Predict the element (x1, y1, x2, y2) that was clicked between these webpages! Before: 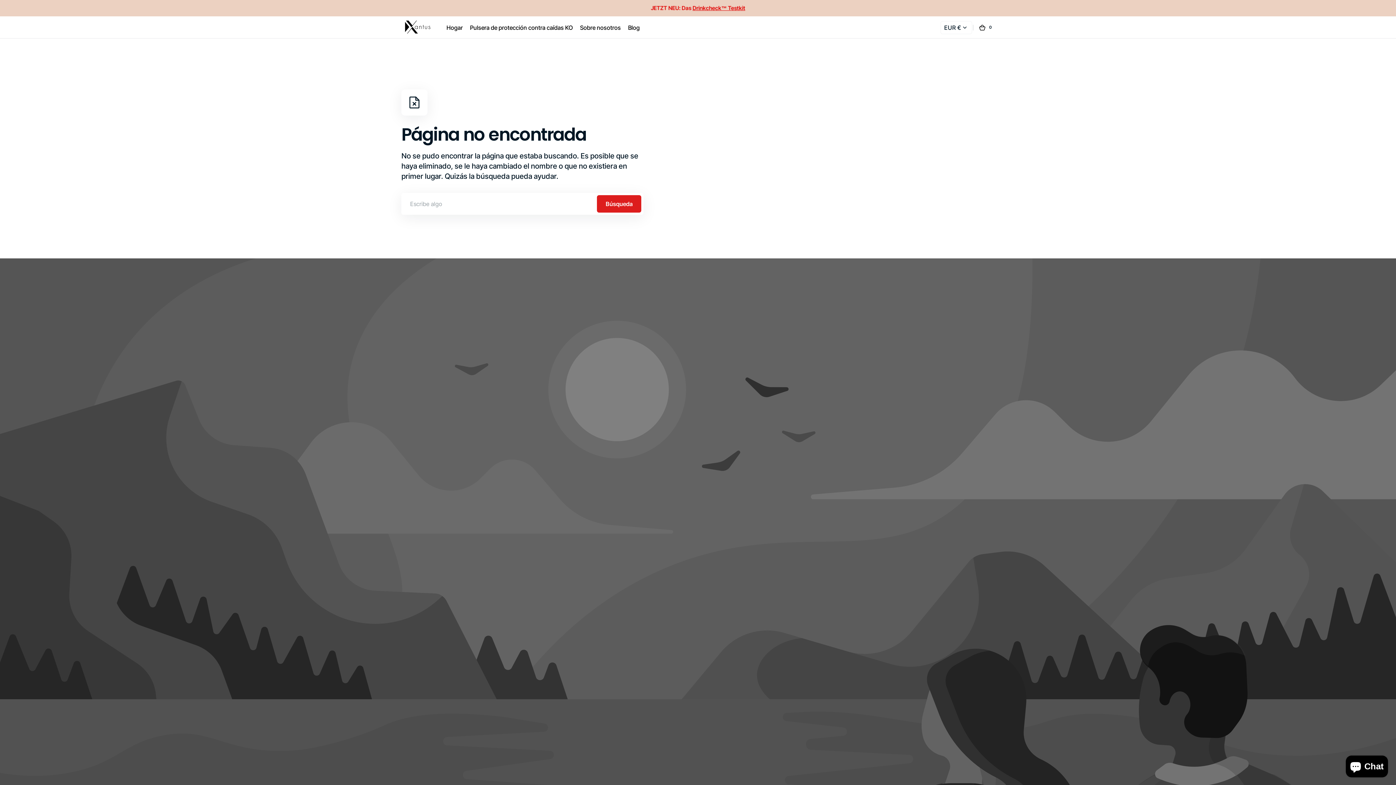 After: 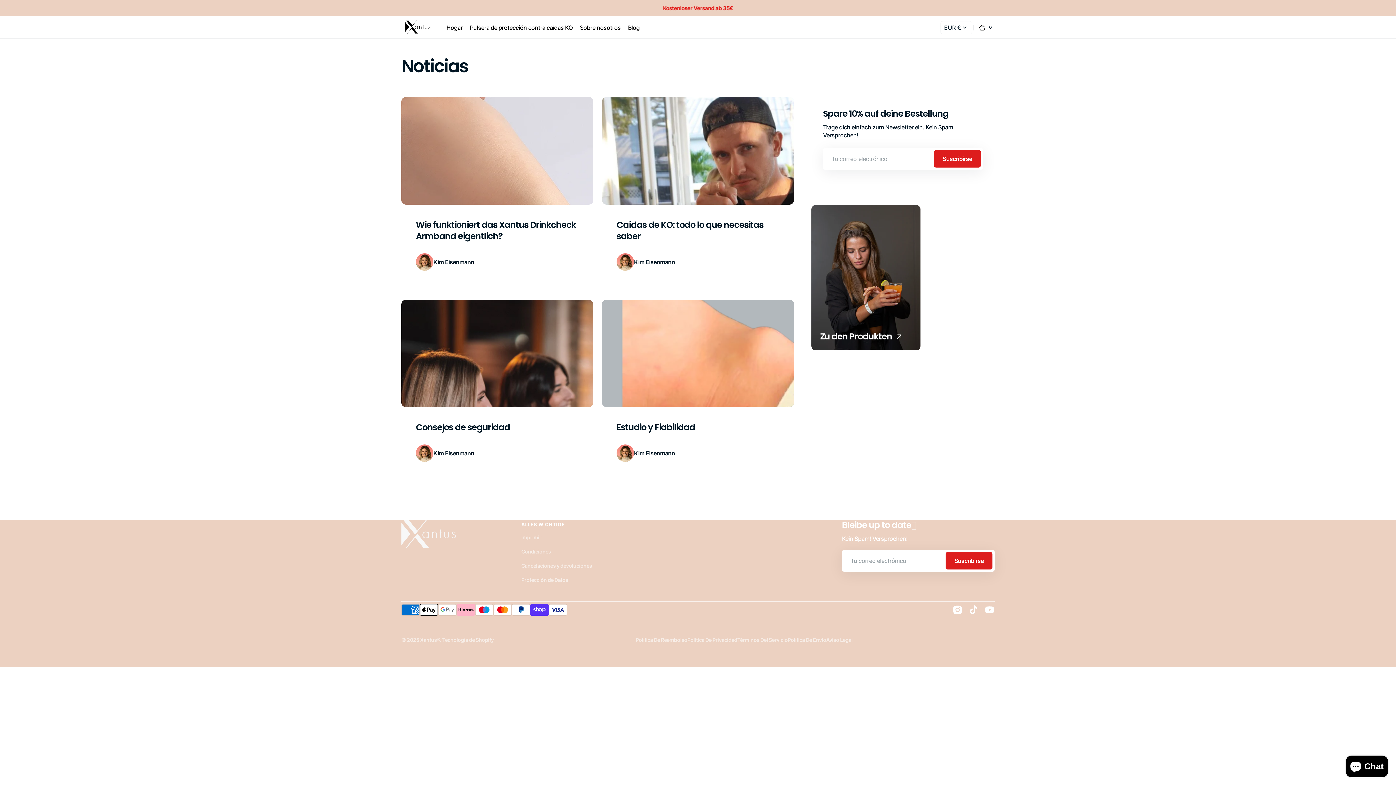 Action: bbox: (624, 19, 643, 35) label: Blog